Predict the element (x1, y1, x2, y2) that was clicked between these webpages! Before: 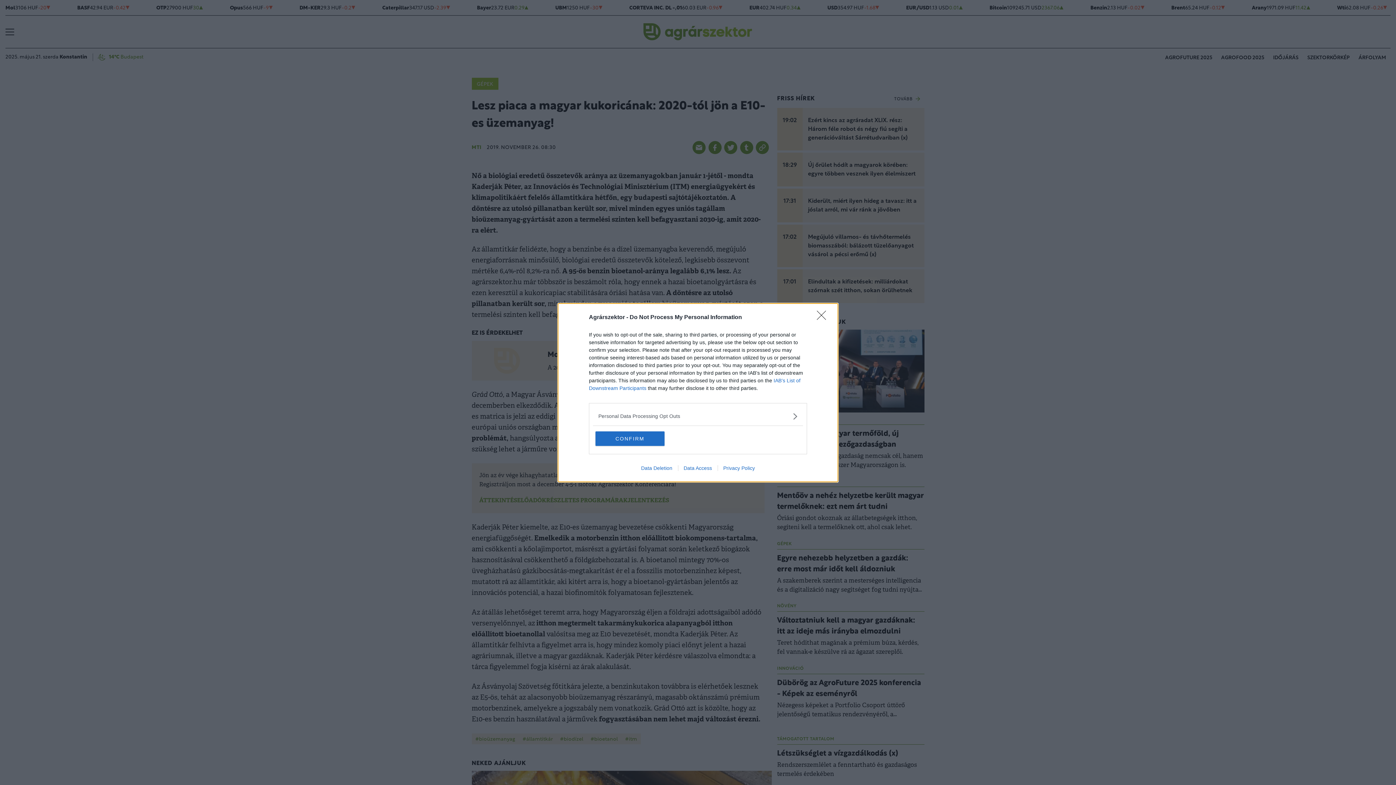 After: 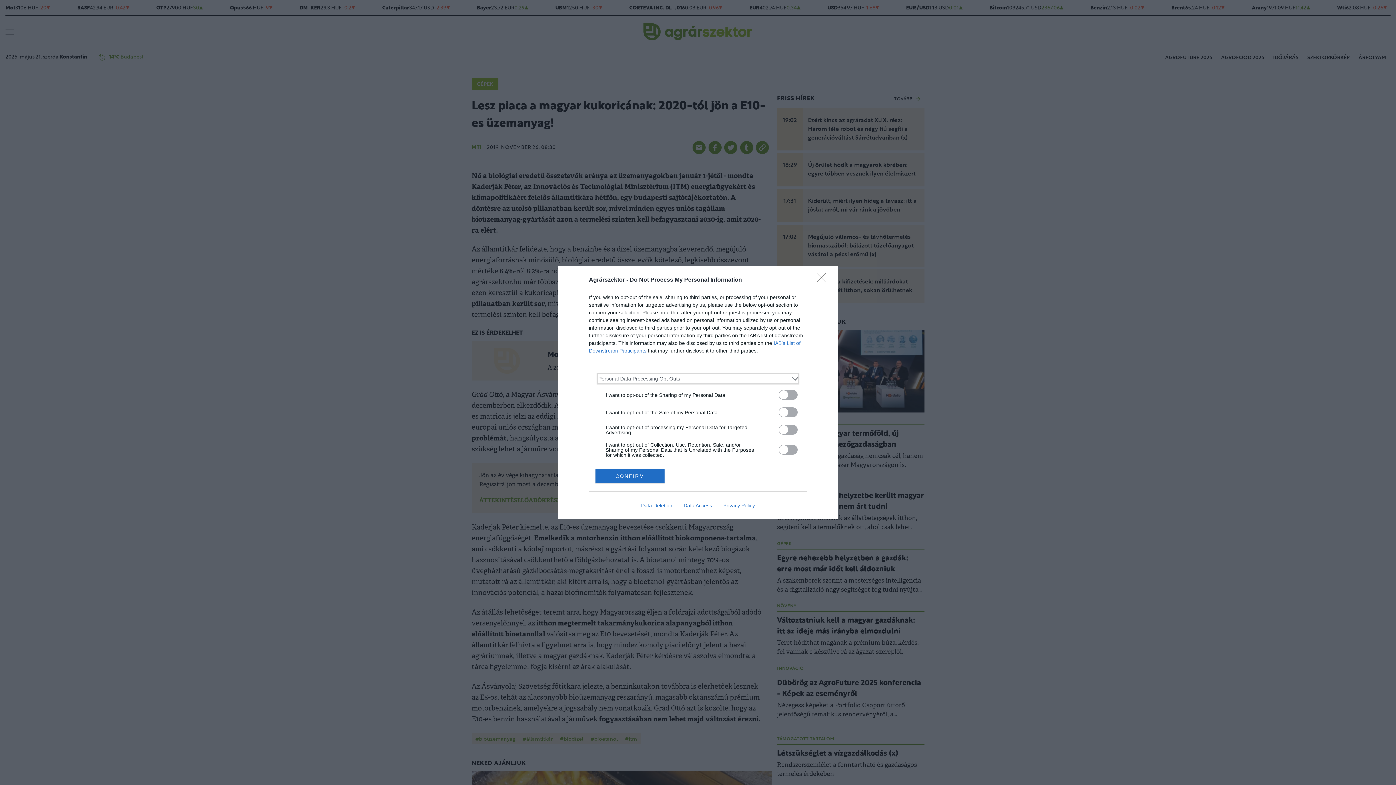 Action: bbox: (598, 412, 797, 420) label: Opt-Outs